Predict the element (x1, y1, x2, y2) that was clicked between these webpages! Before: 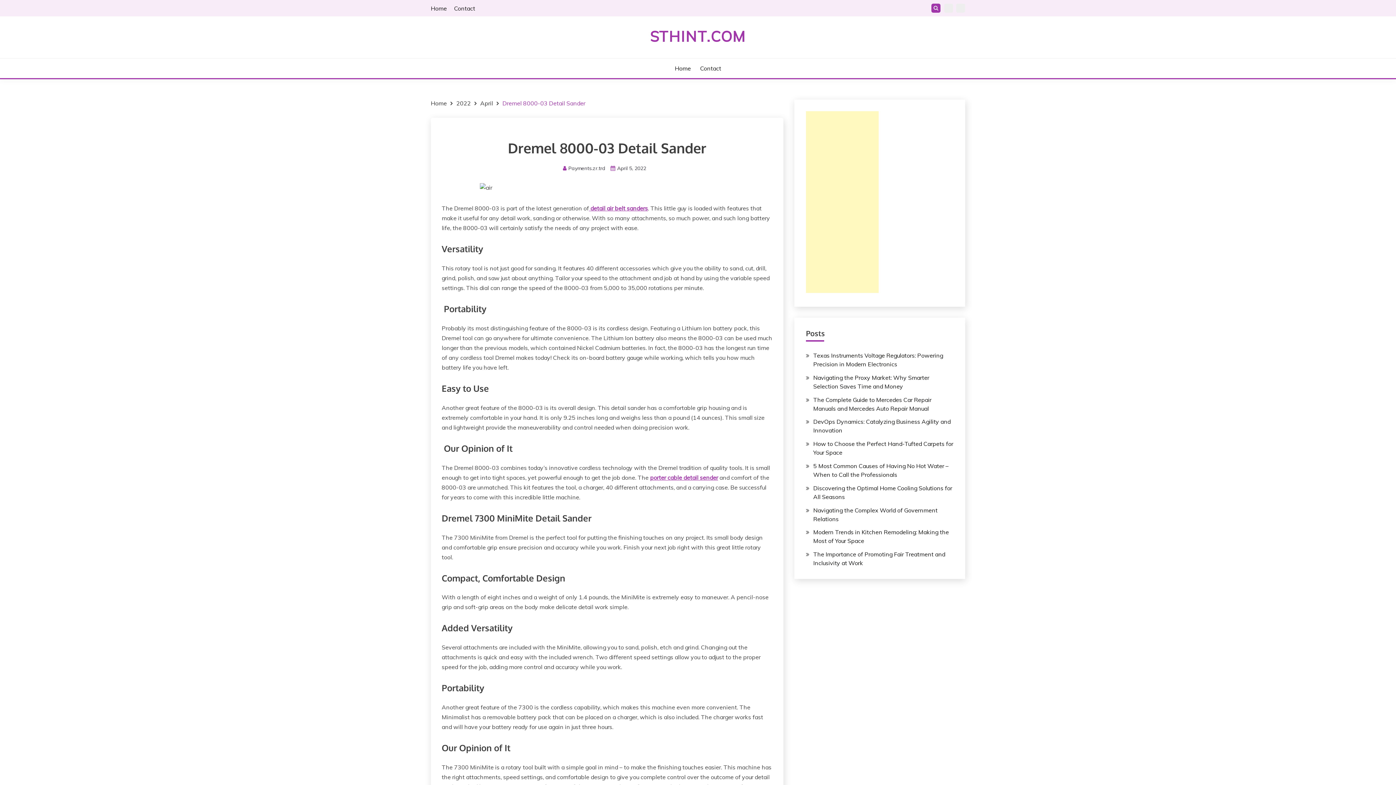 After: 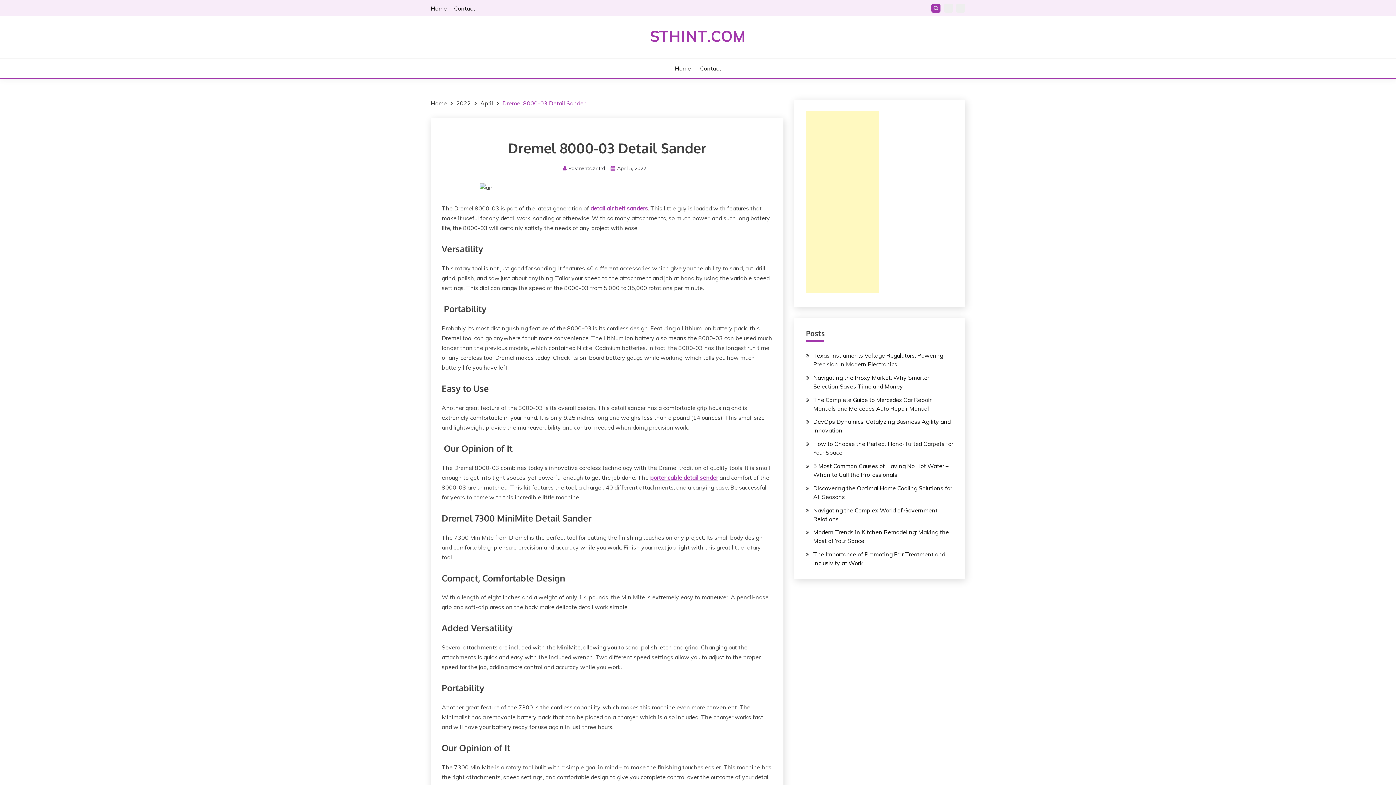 Action: bbox: (502, 99, 585, 106) label: Dremel 8000-03 Detail Sander